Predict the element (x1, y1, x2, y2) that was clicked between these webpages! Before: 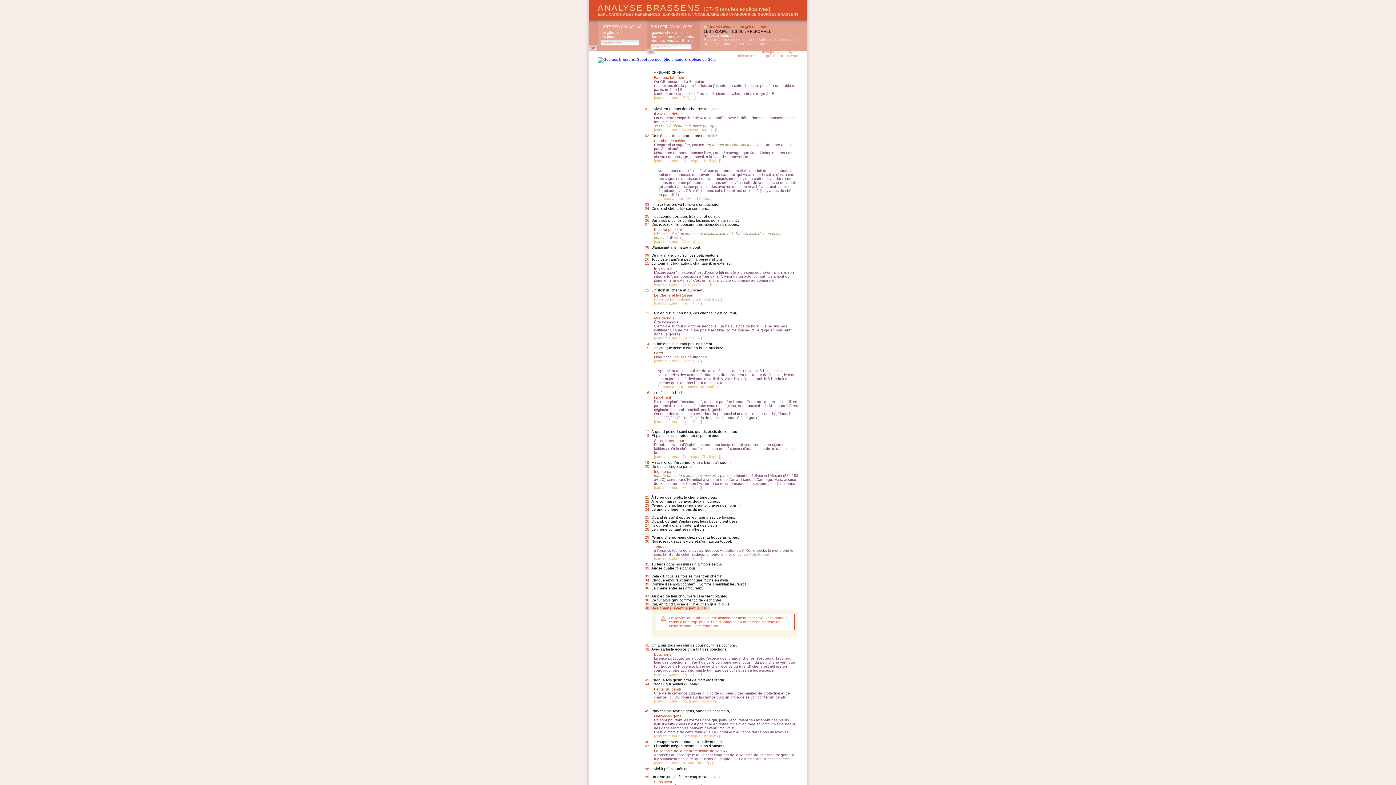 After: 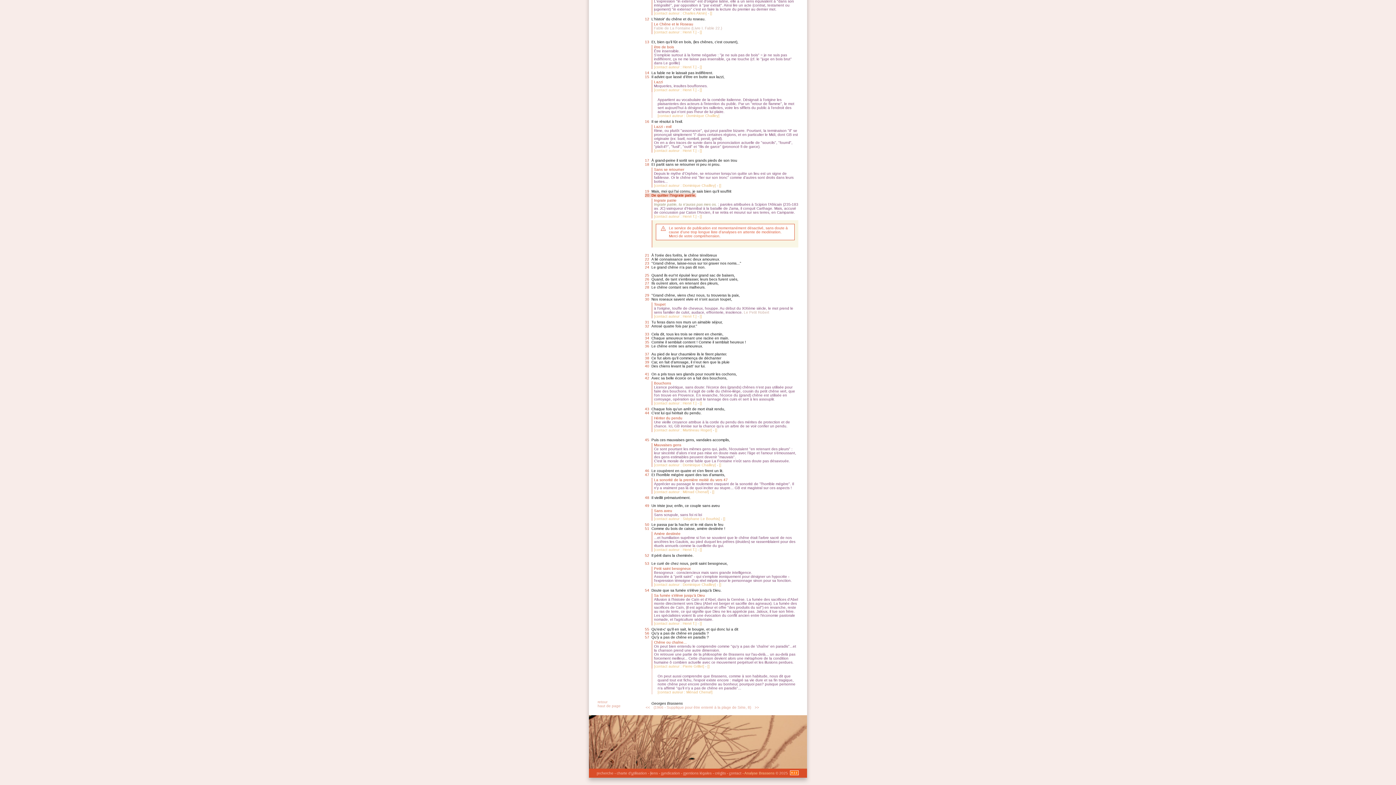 Action: label: 20De quitter l'ingrate patrie. bbox: (645, 464, 693, 468)